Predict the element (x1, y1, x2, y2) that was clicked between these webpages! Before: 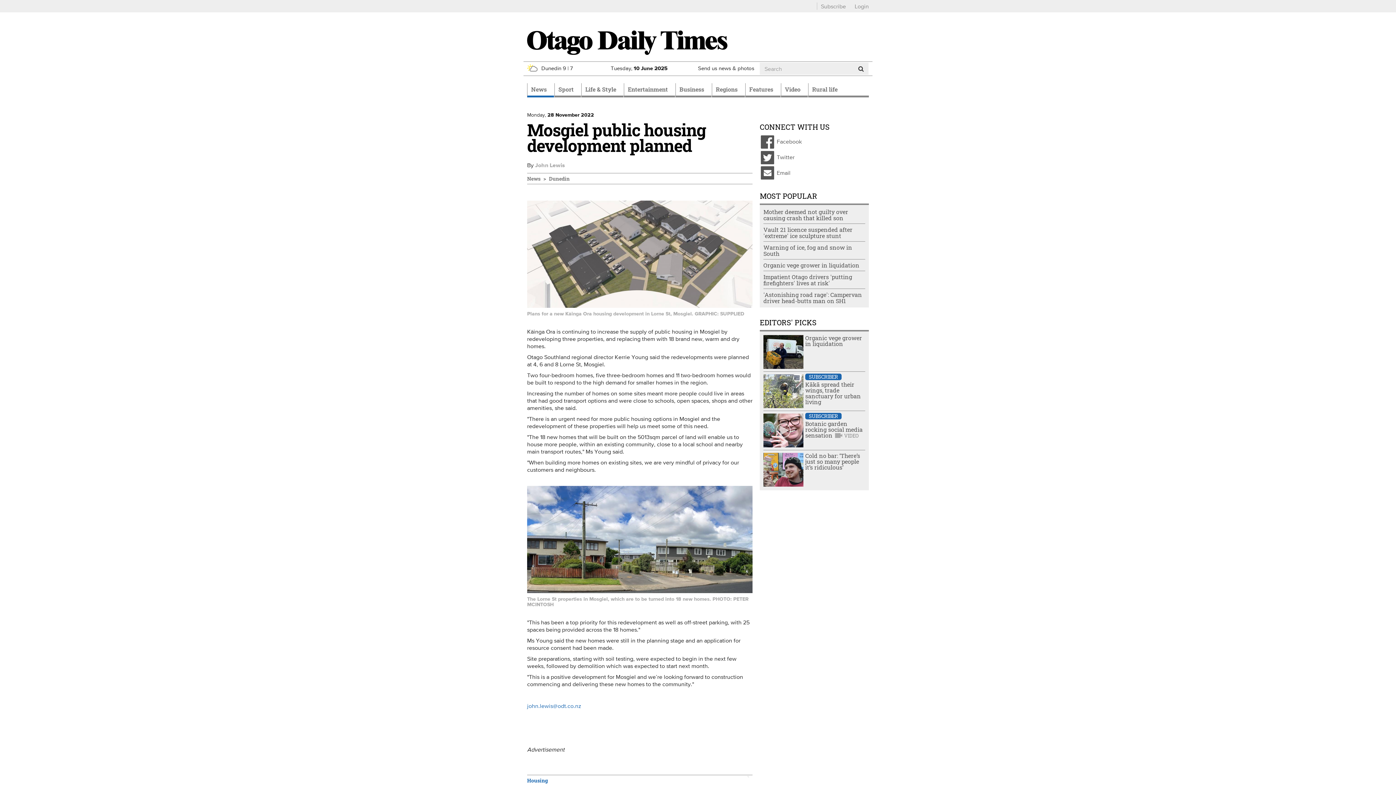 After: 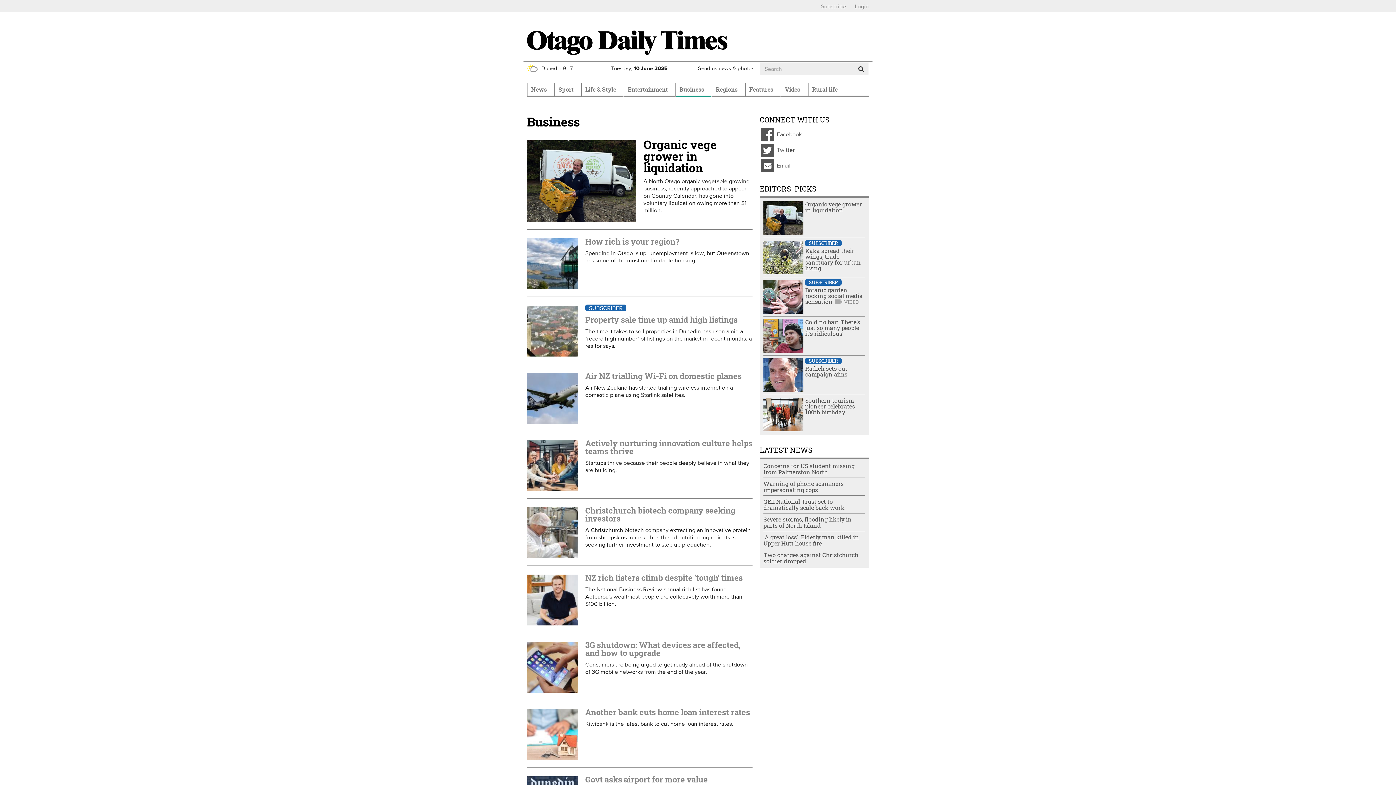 Action: bbox: (675, 83, 711, 97) label: Business